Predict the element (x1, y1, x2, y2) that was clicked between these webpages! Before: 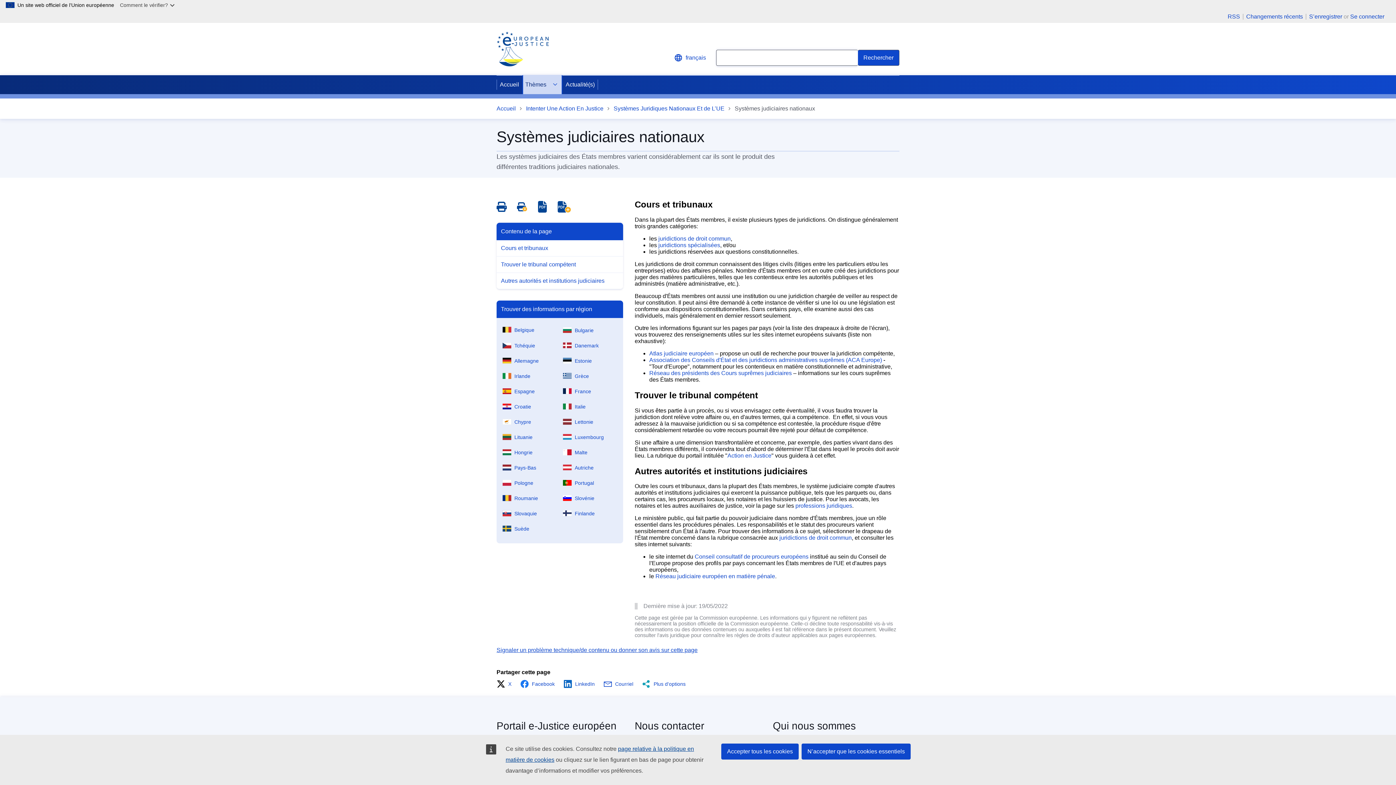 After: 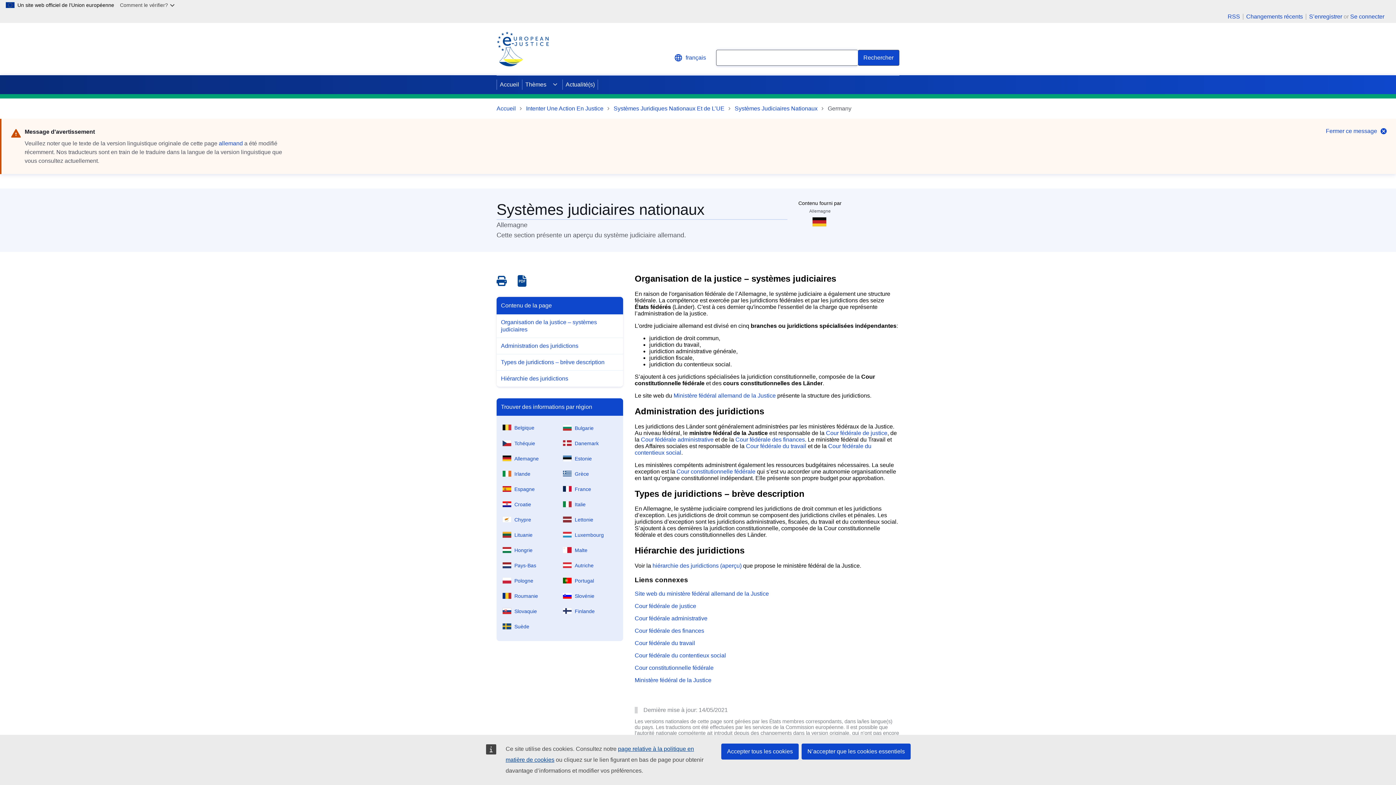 Action: bbox: (499, 352, 560, 366) label: Allemagne